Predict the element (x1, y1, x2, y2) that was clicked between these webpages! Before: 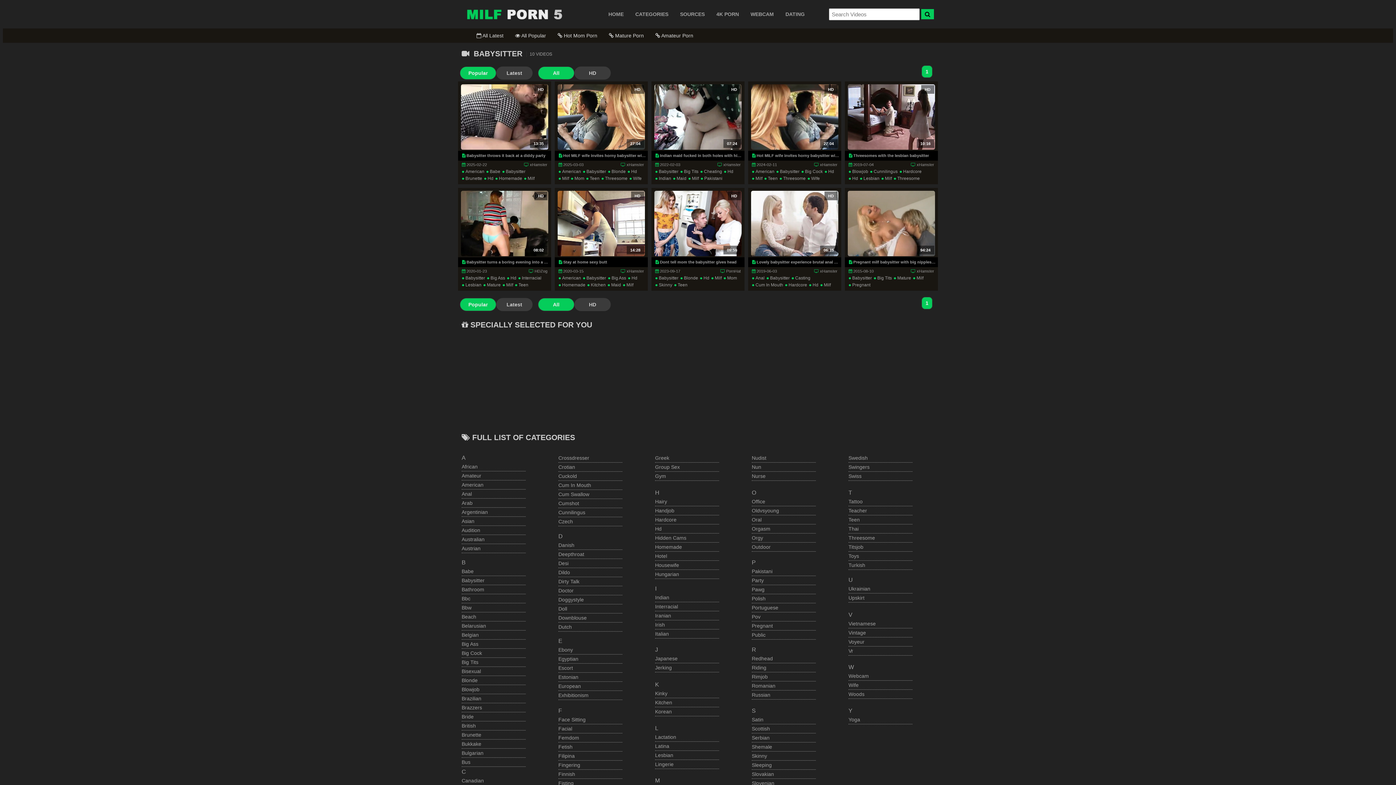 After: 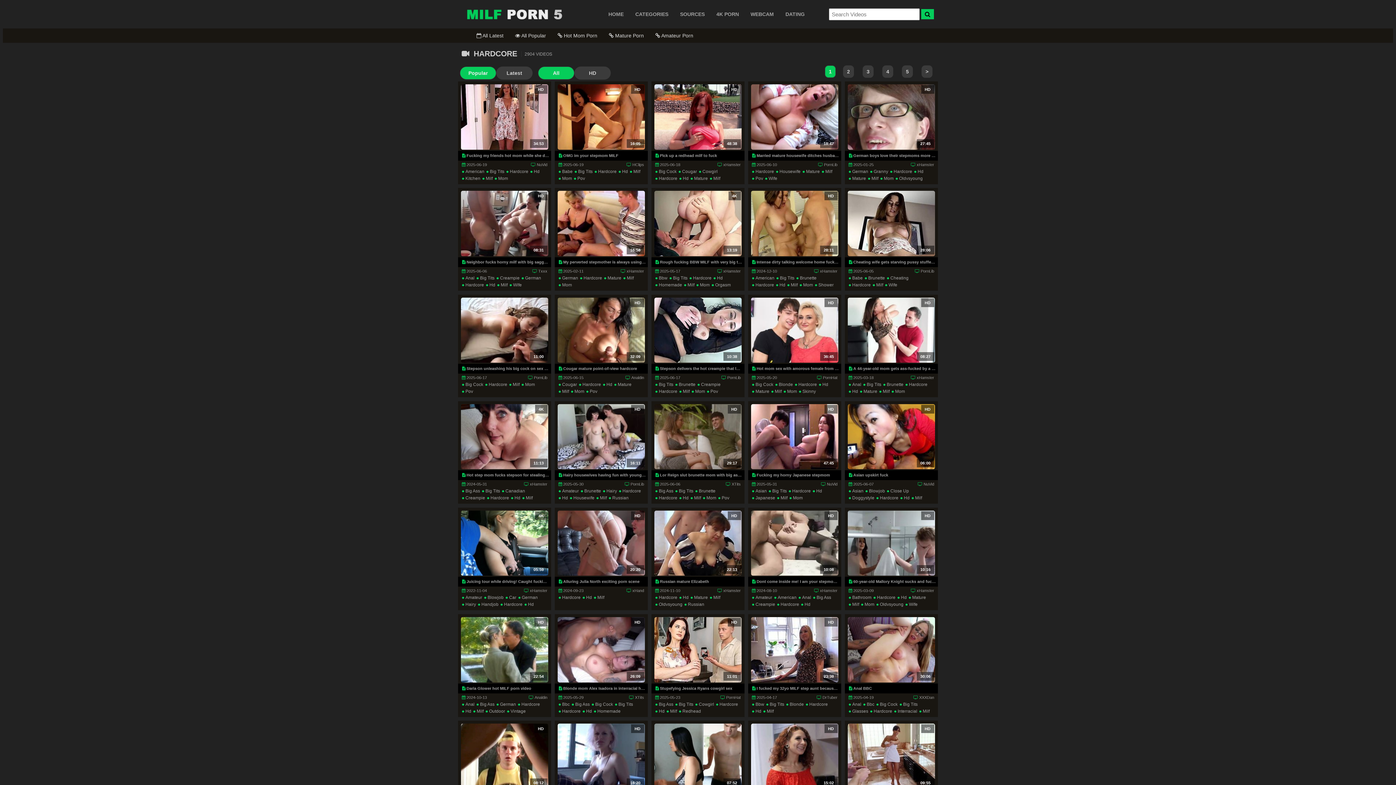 Action: label: Hardcore bbox: (655, 515, 719, 524)